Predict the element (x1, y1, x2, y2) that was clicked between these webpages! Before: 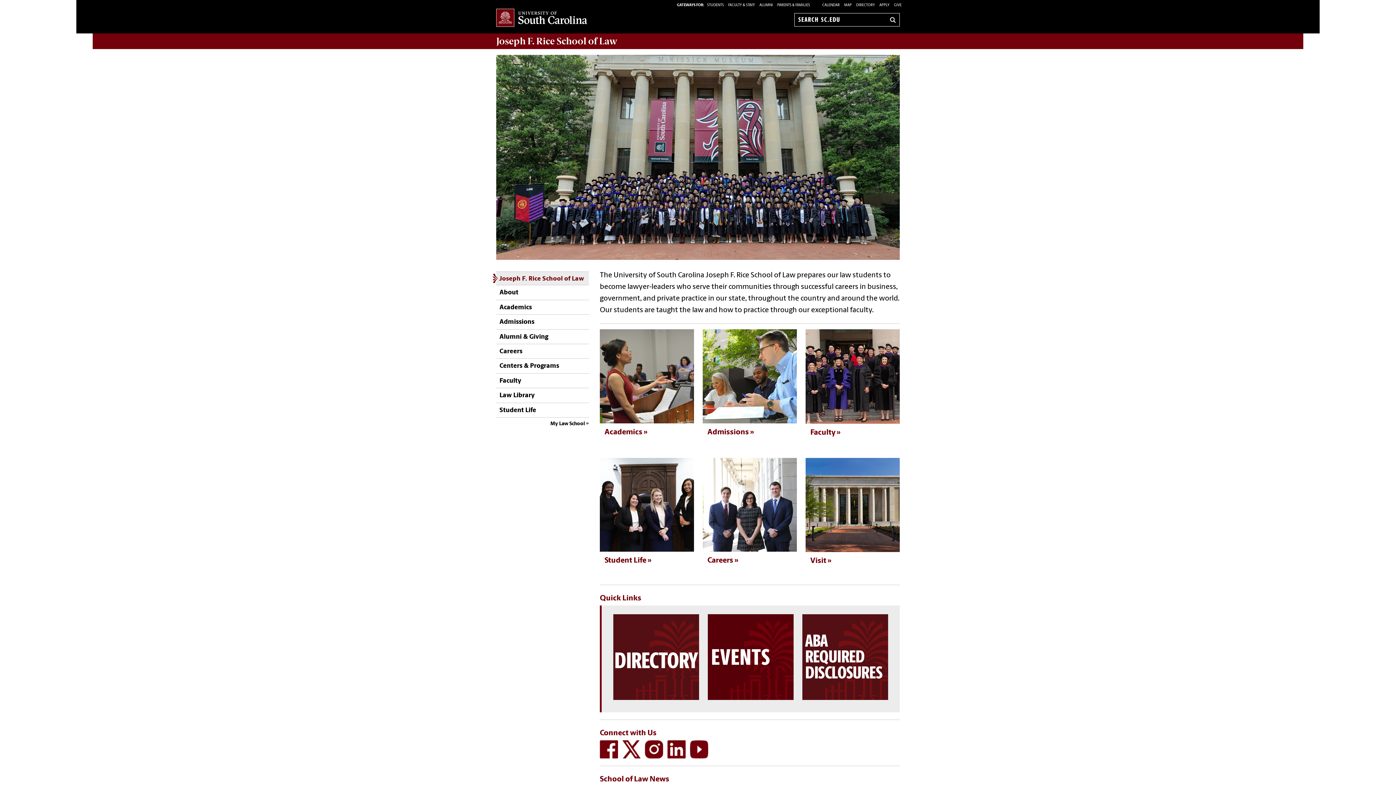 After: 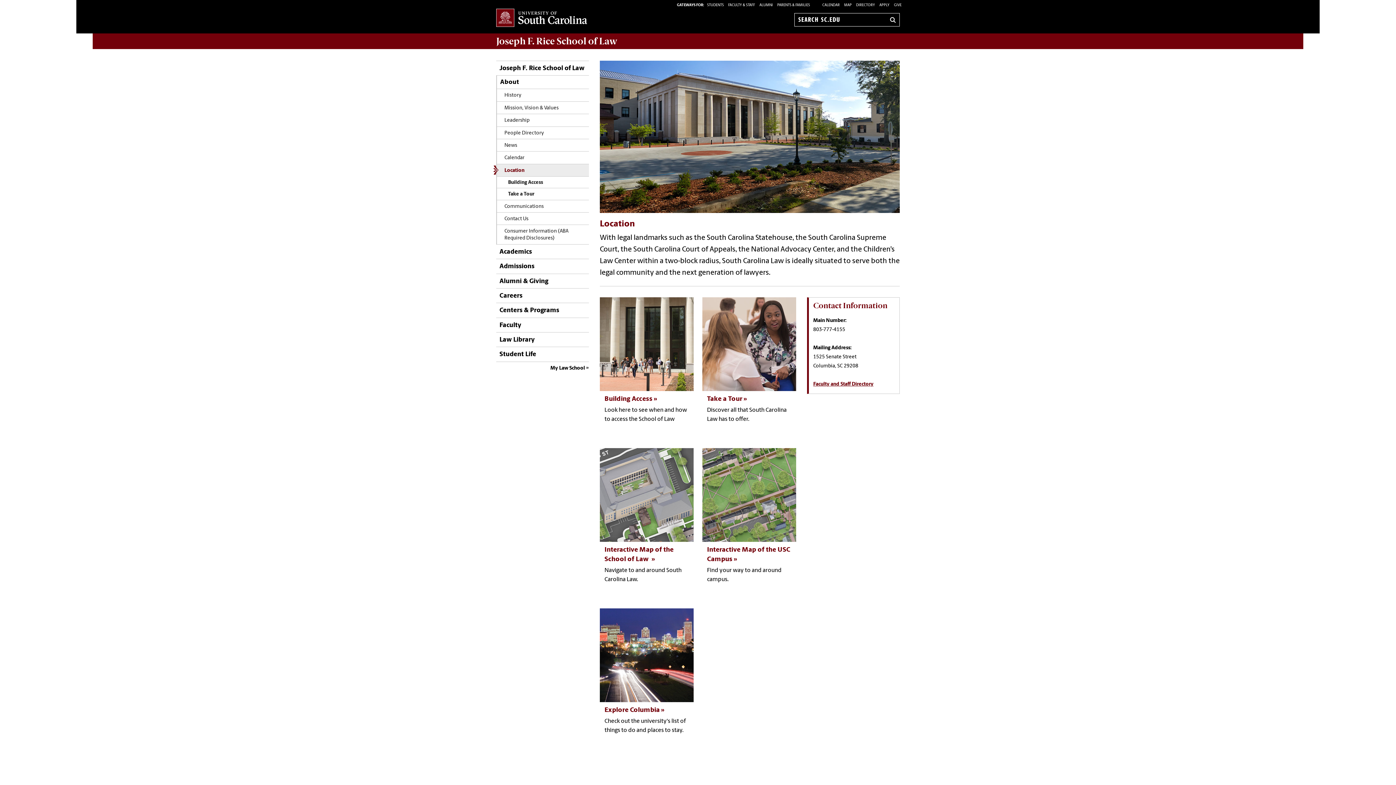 Action: label: Visit bbox: (805, 458, 900, 577)